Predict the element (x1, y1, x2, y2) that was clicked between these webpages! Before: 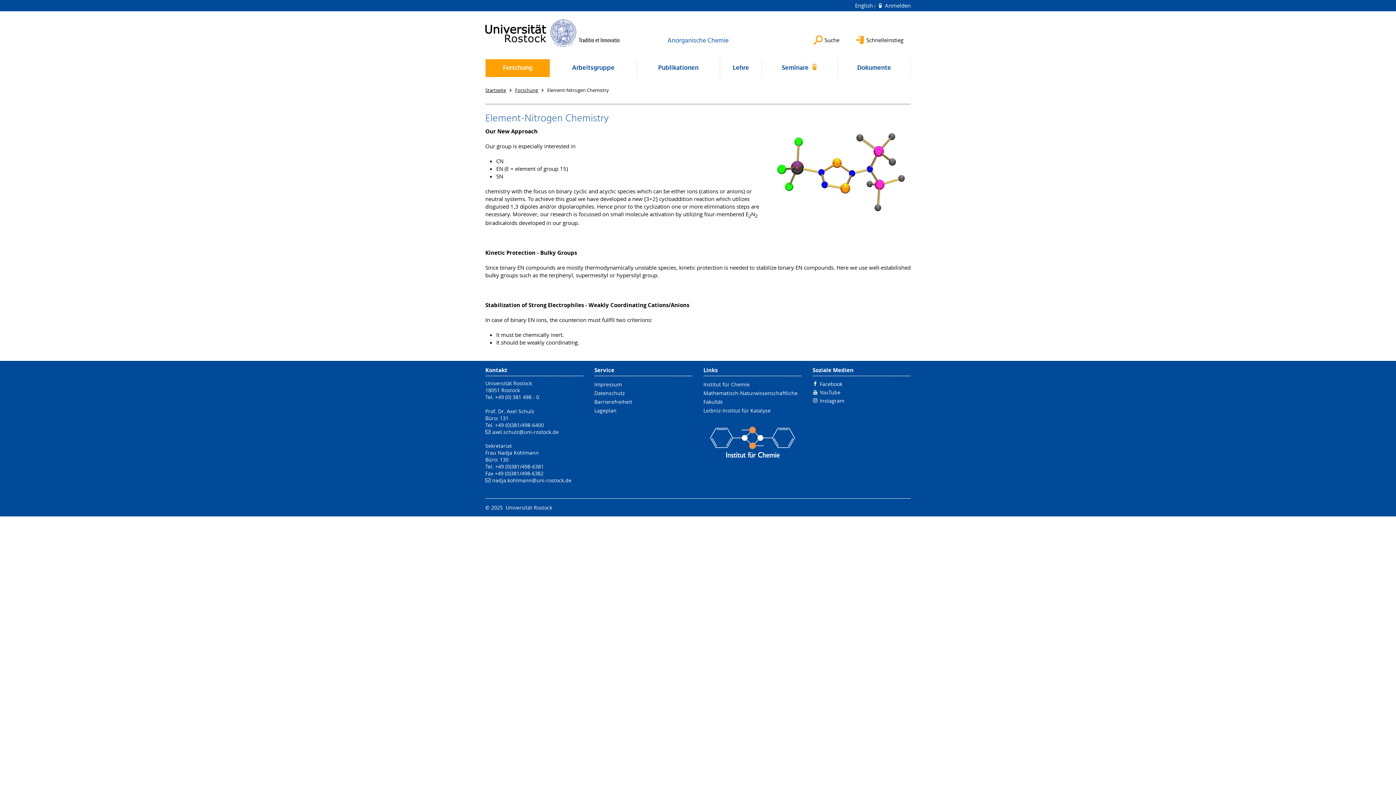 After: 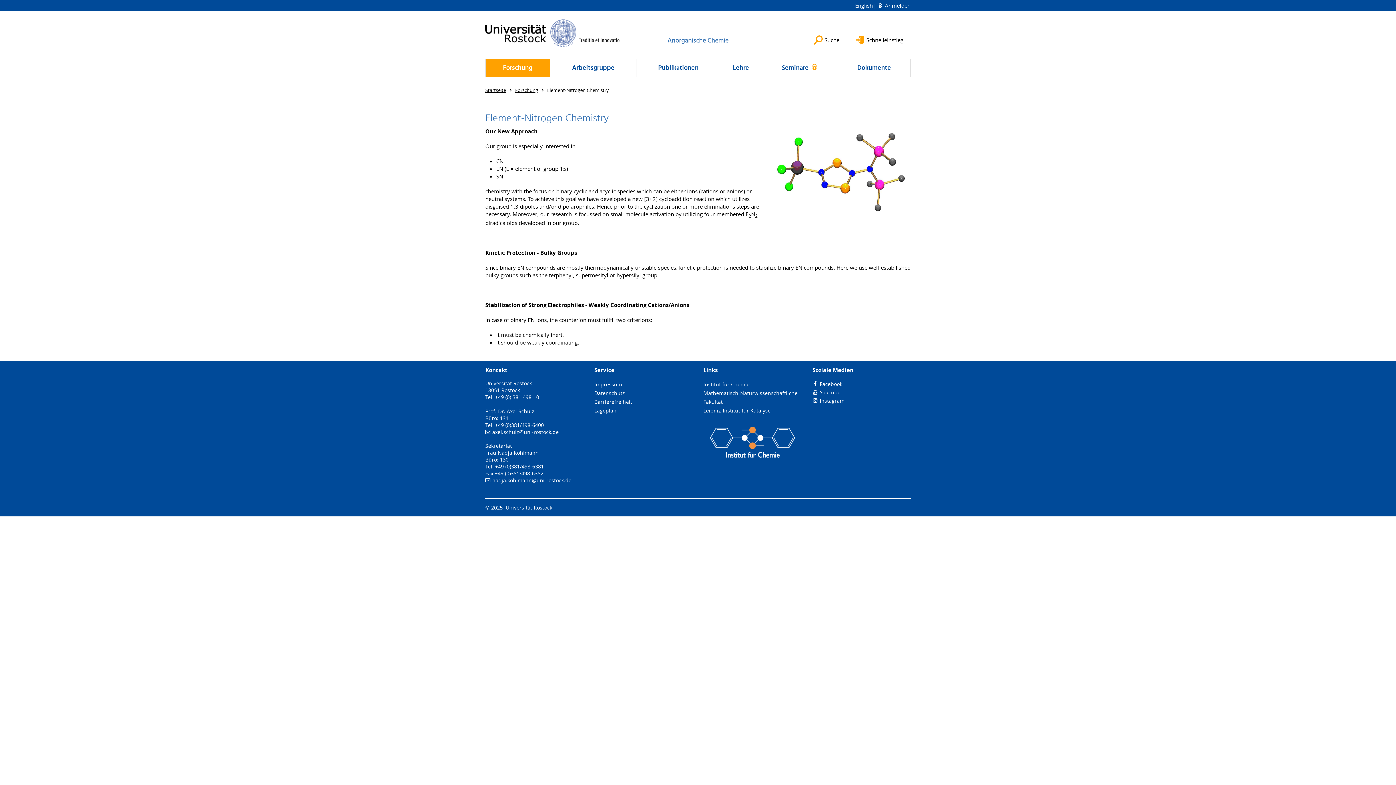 Action: label: Instagram bbox: (812, 396, 844, 405)